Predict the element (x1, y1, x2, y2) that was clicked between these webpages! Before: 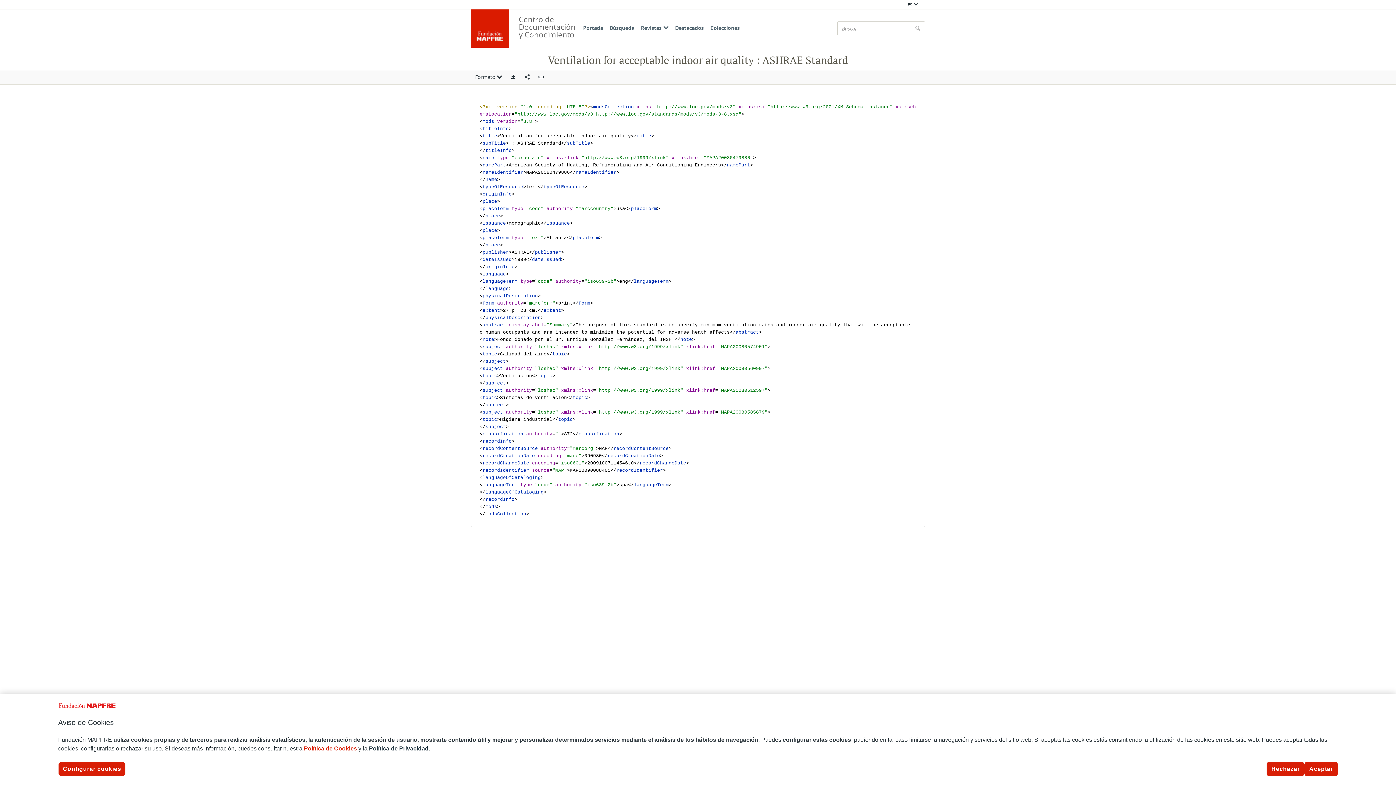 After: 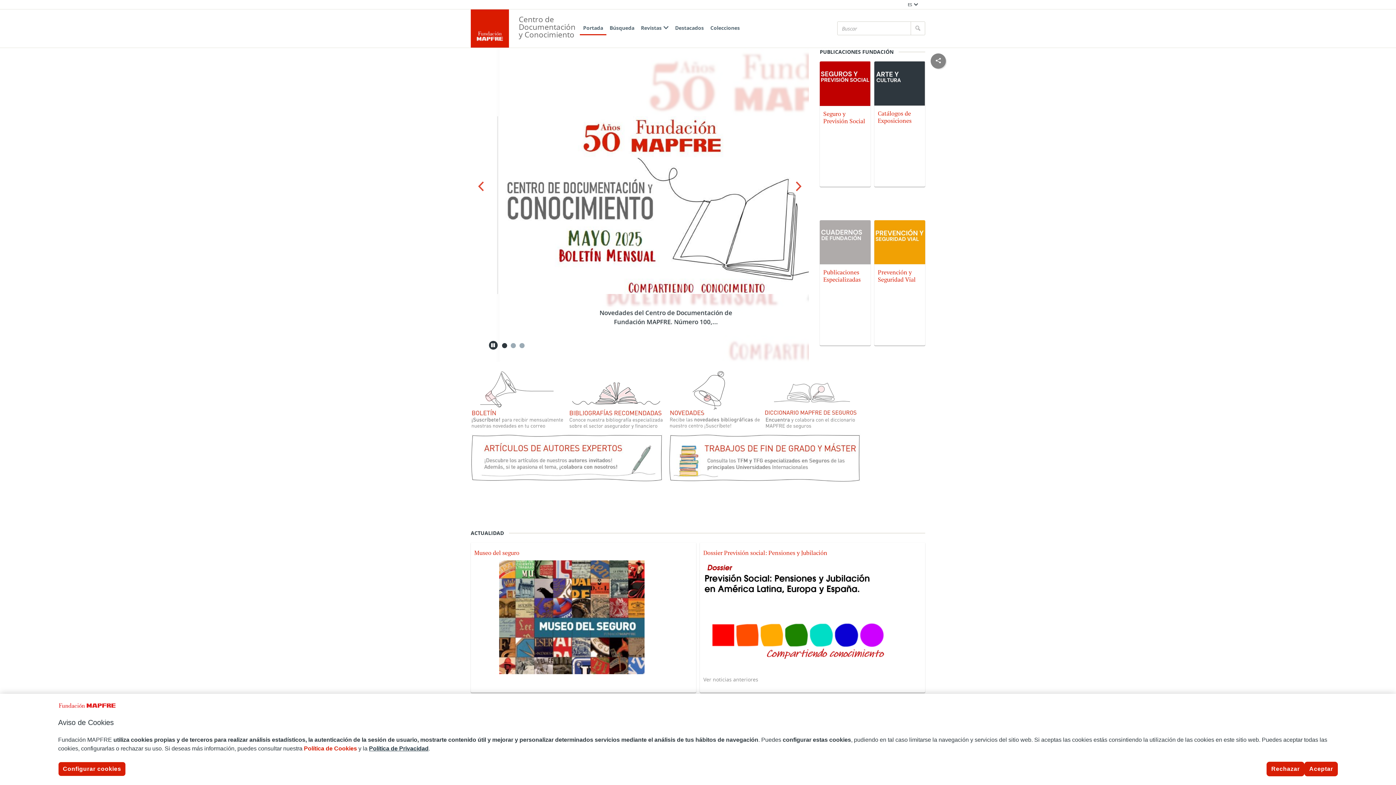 Action: bbox: (470, 9, 509, 47)